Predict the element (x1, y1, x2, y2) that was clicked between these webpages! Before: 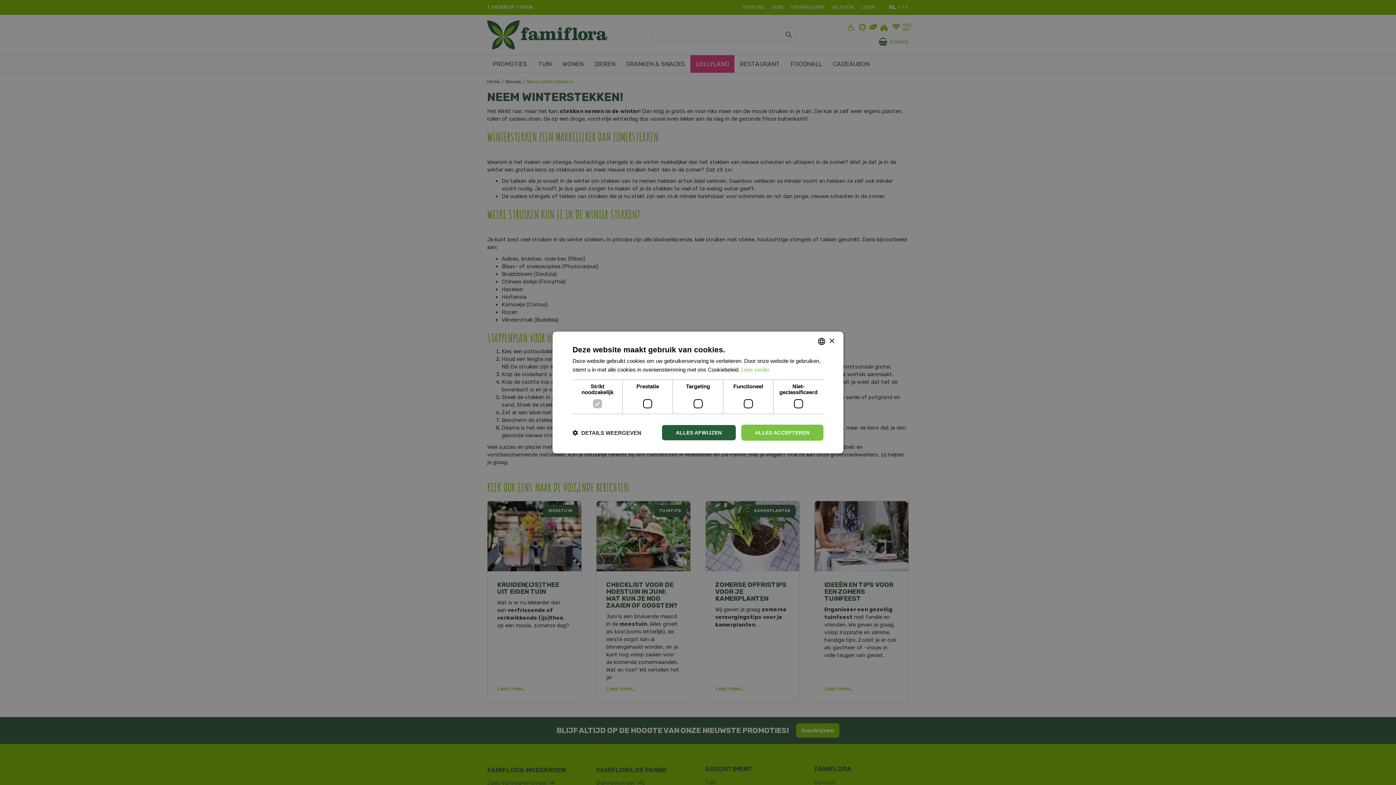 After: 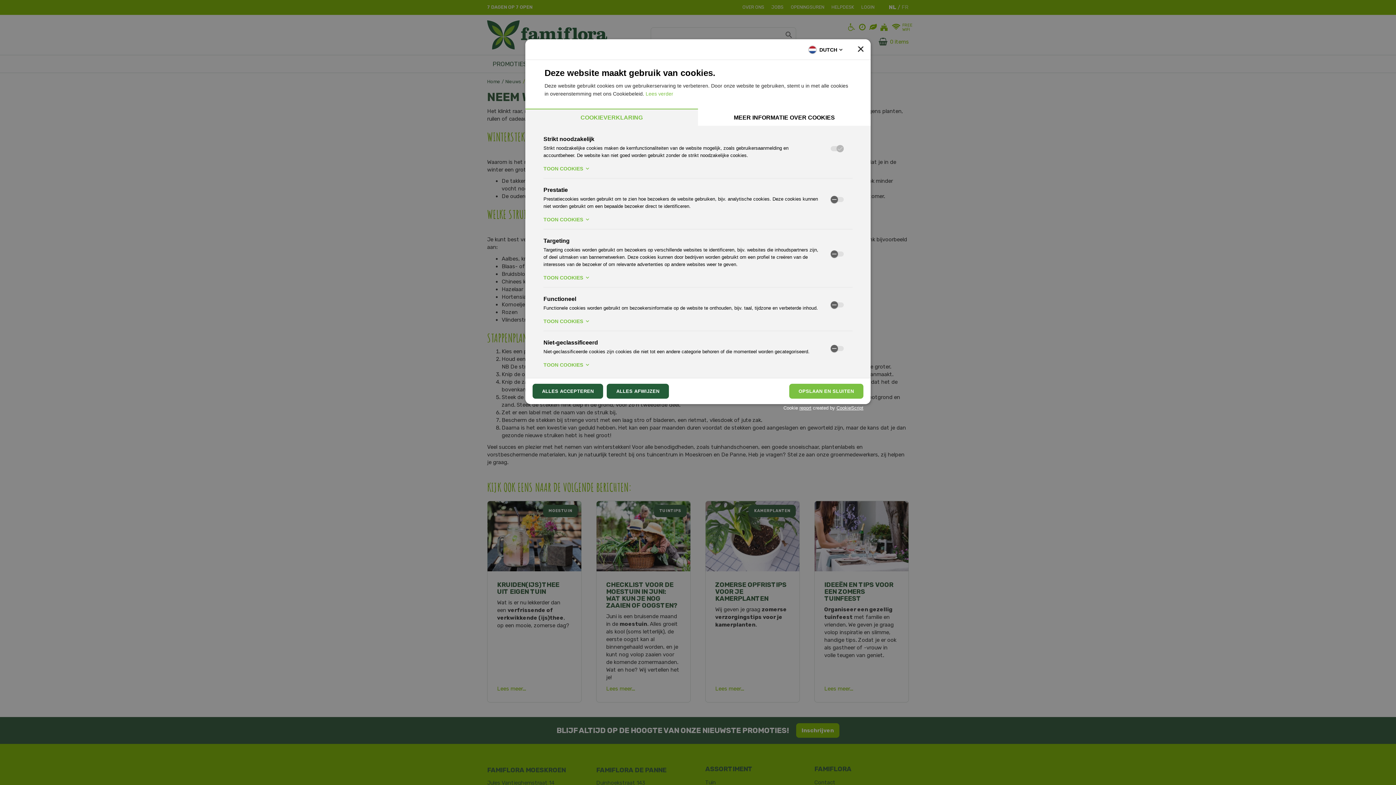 Action: label:  DETAILS WEERGEVEN bbox: (572, 429, 641, 436)